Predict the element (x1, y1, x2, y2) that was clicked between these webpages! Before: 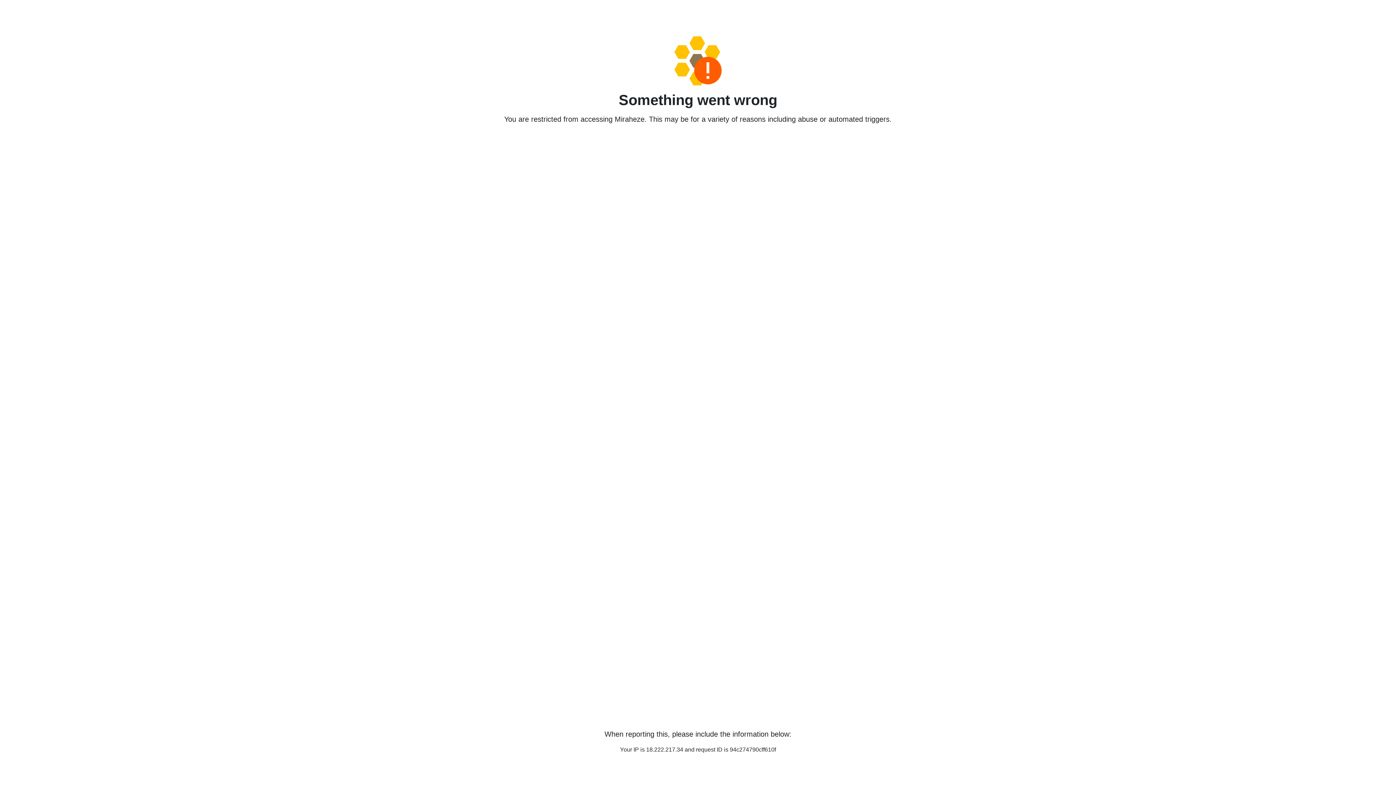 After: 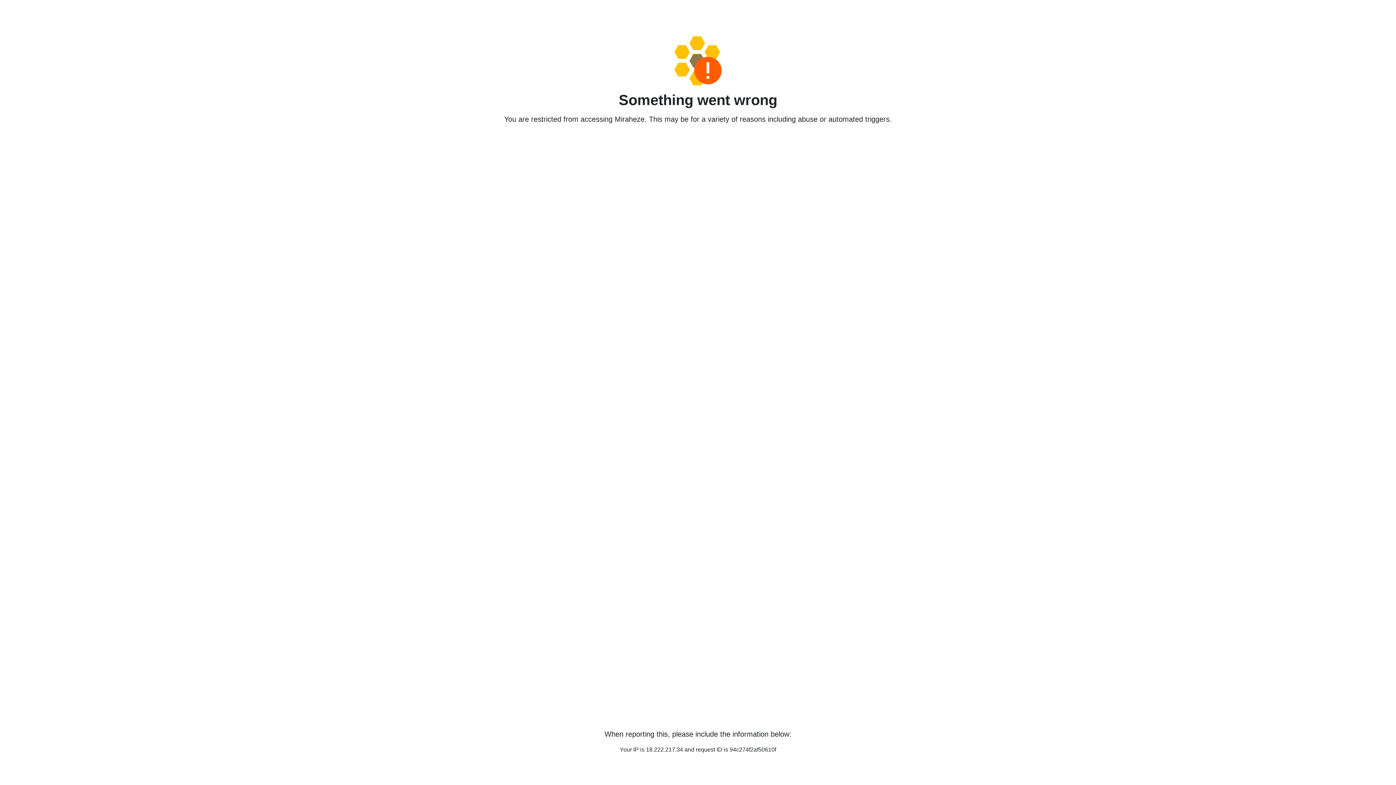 Action: bbox: (458, 36, 938, 85)